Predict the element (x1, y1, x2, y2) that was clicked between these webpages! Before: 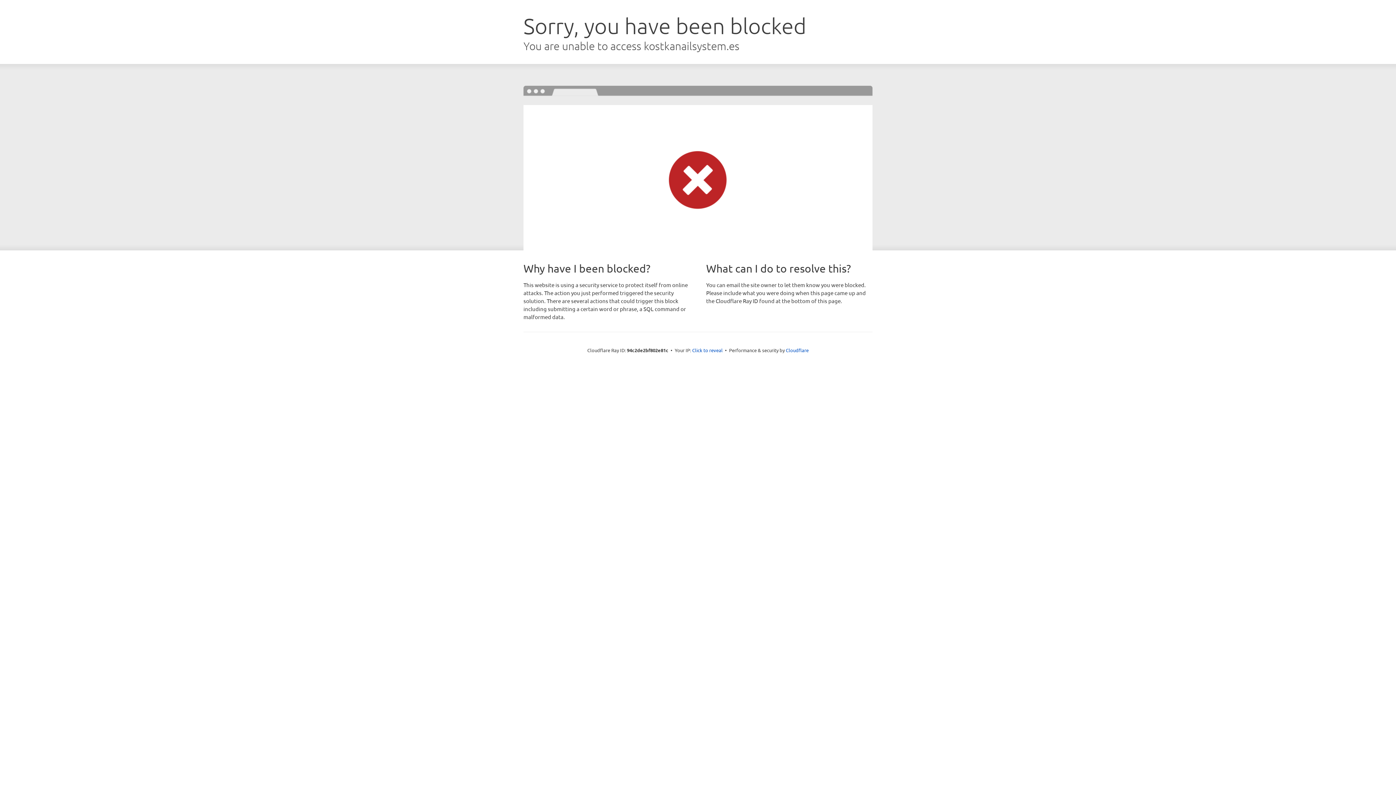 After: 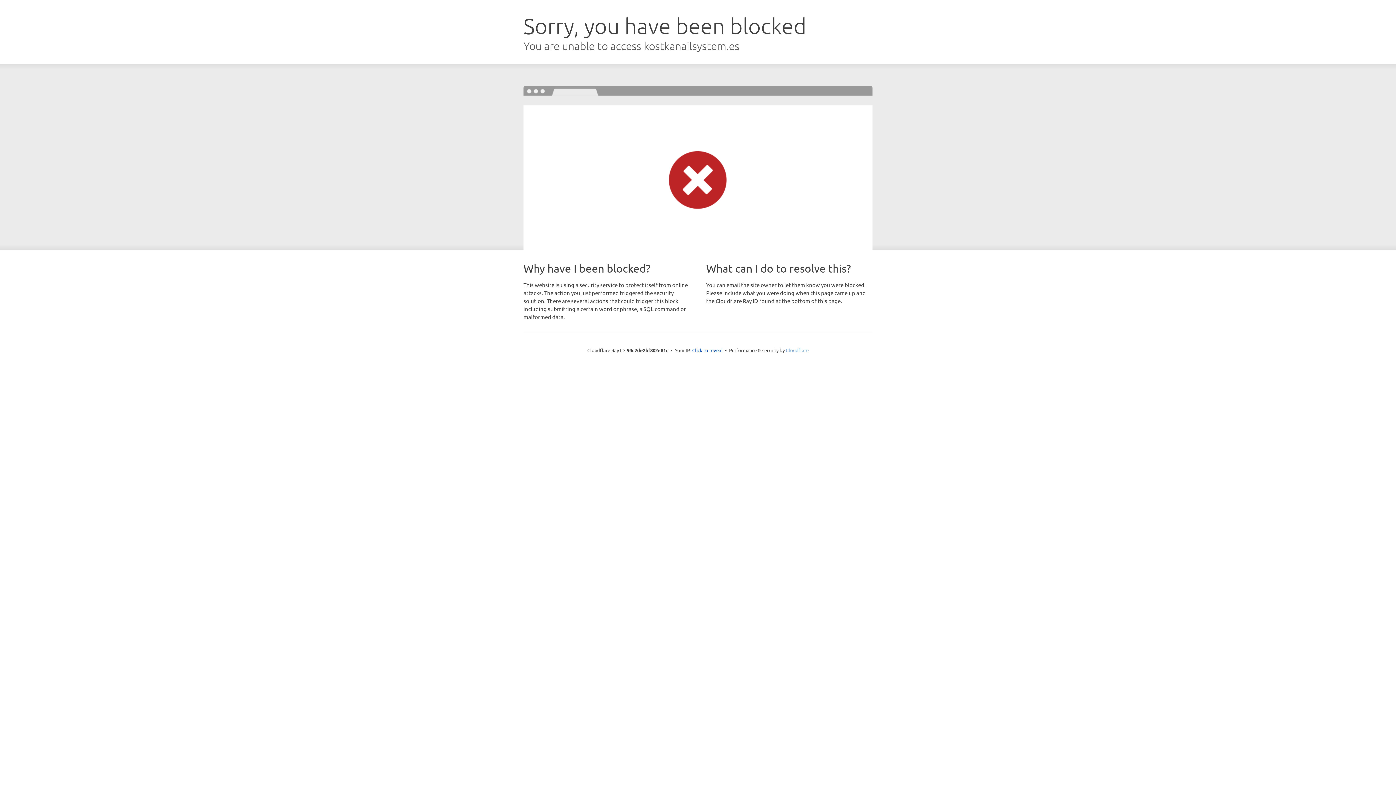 Action: bbox: (786, 347, 808, 353) label: Cloudflare